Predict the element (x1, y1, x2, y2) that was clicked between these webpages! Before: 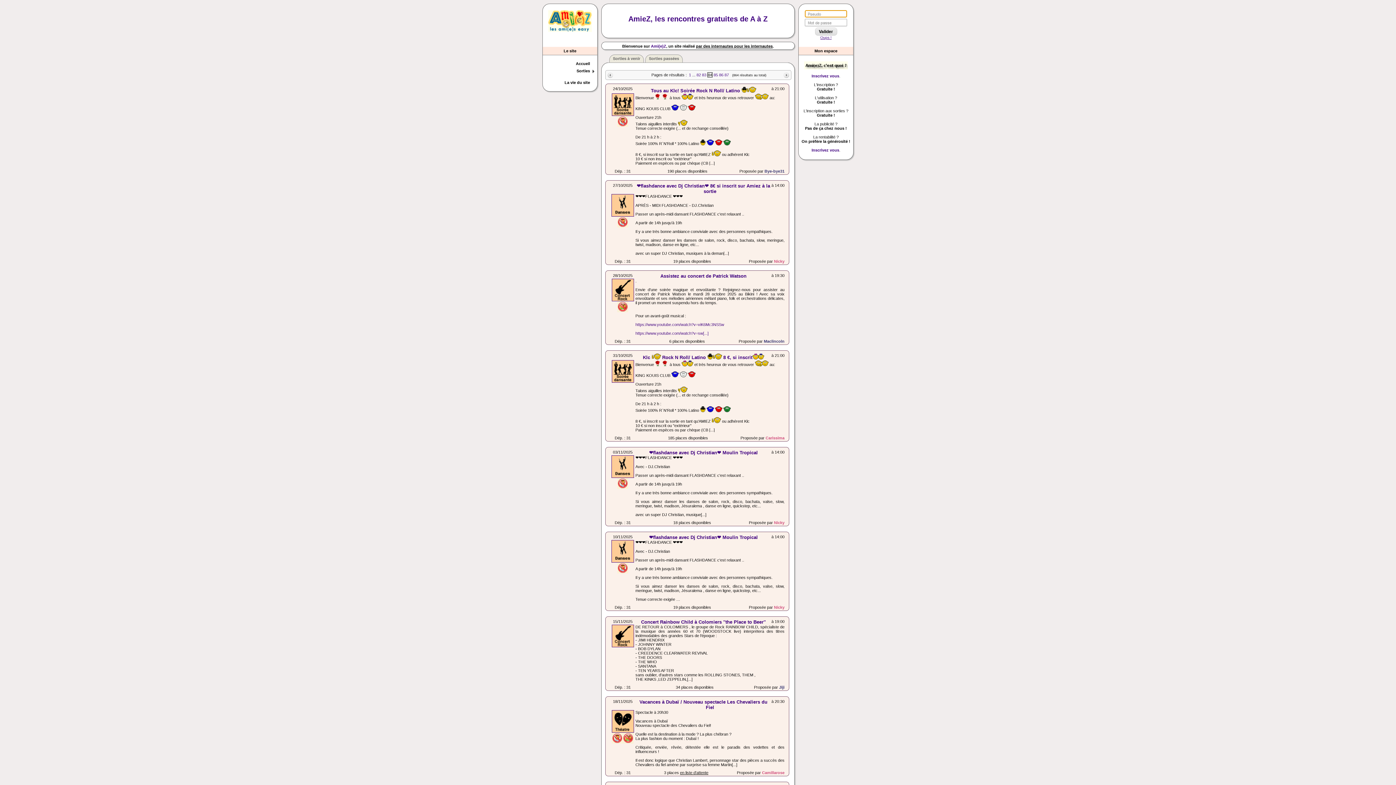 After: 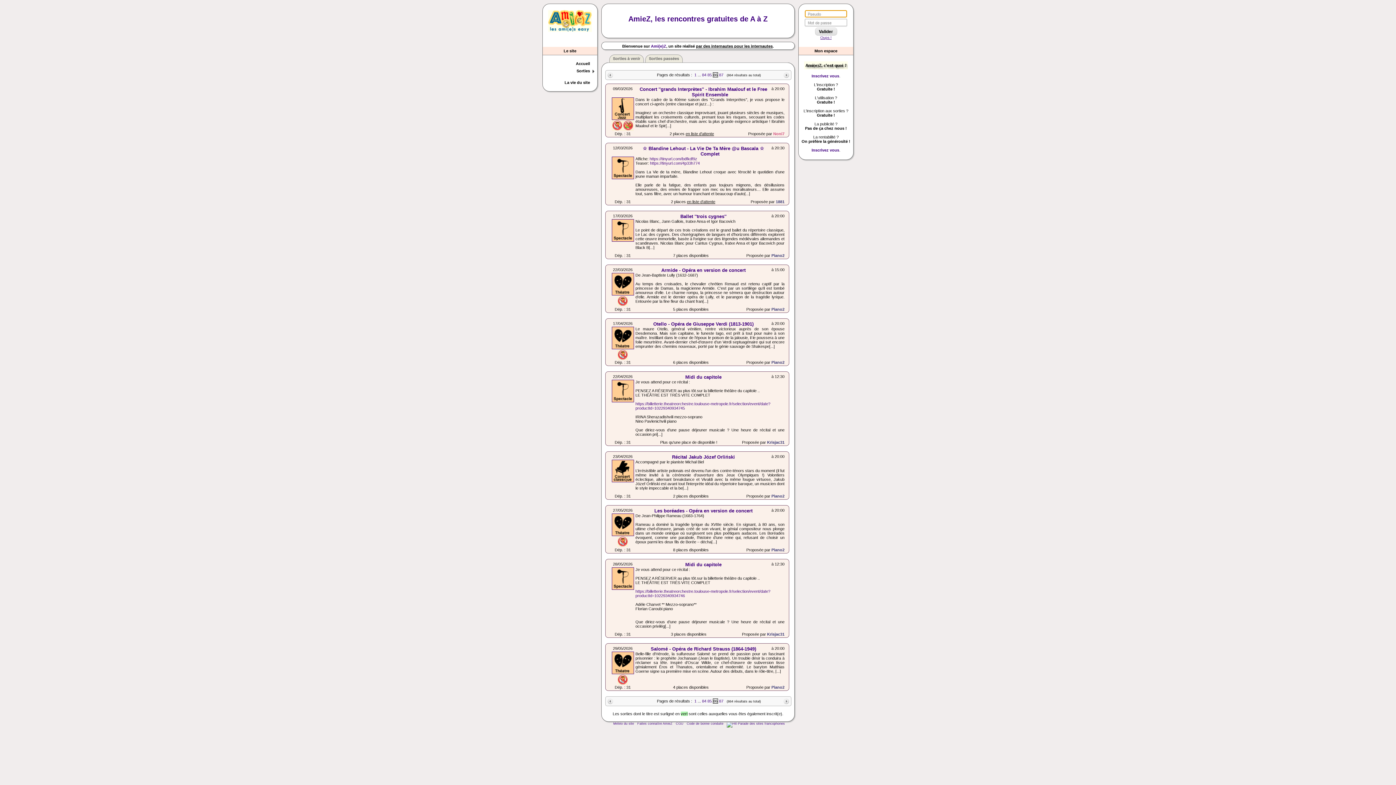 Action: label: 86 bbox: (719, 72, 723, 77)